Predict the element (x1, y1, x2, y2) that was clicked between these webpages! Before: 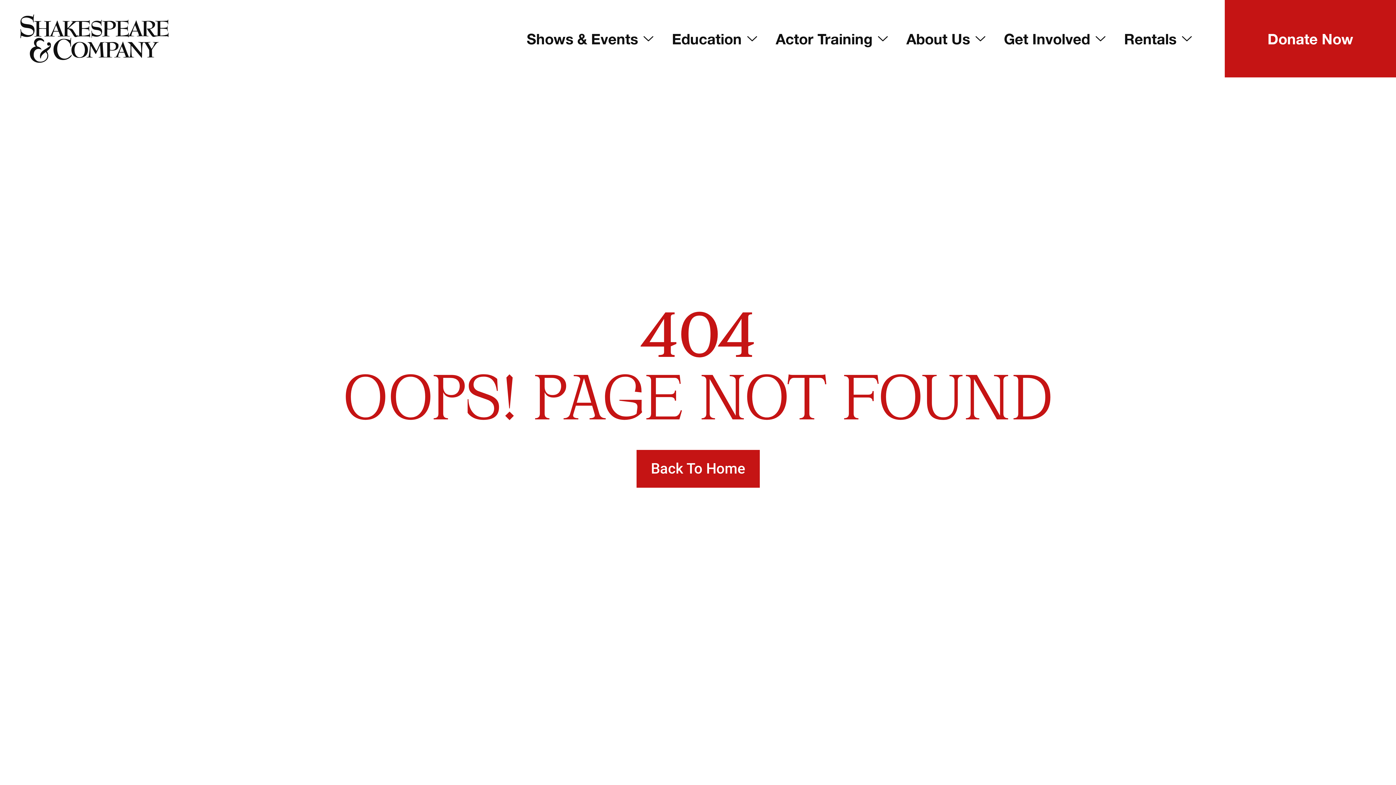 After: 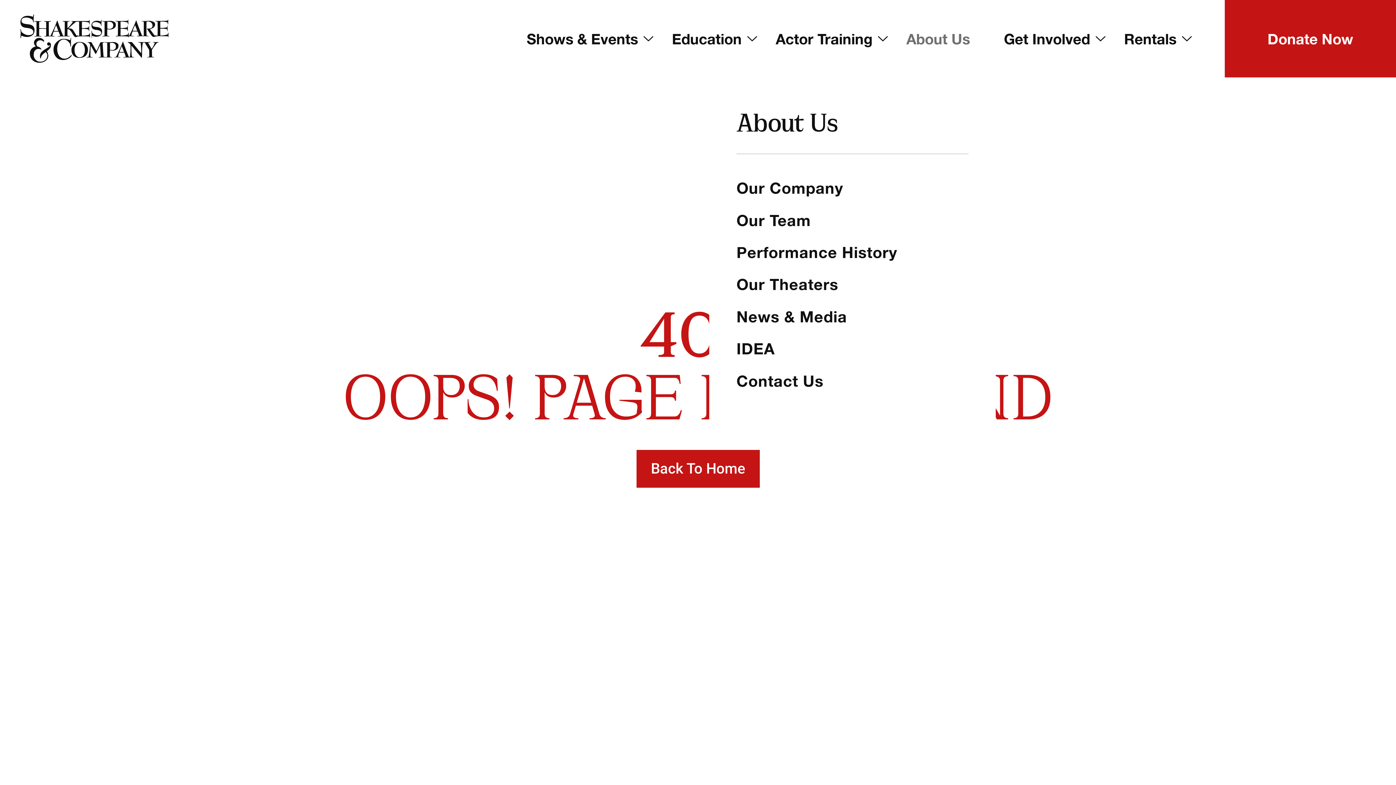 Action: bbox: (898, 0, 995, 77) label: About Us